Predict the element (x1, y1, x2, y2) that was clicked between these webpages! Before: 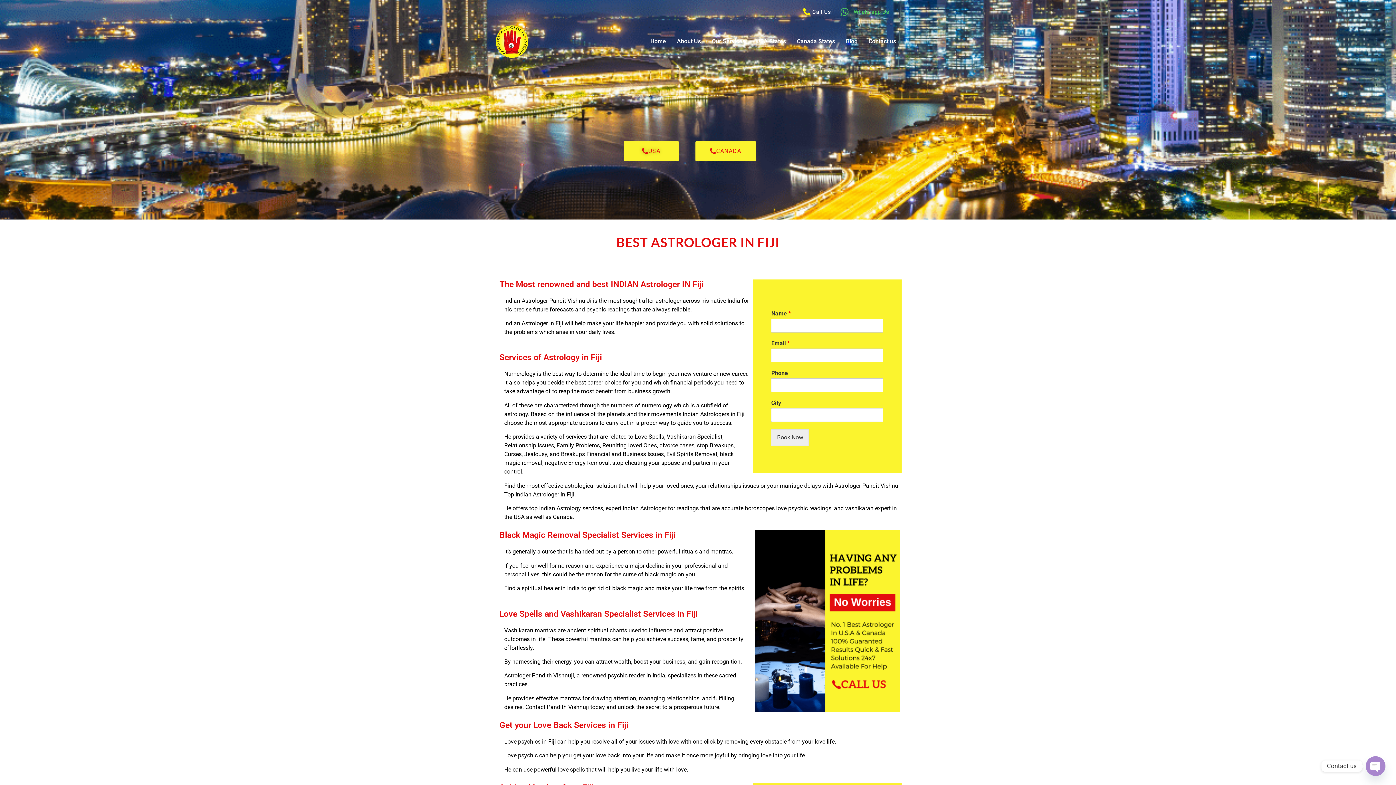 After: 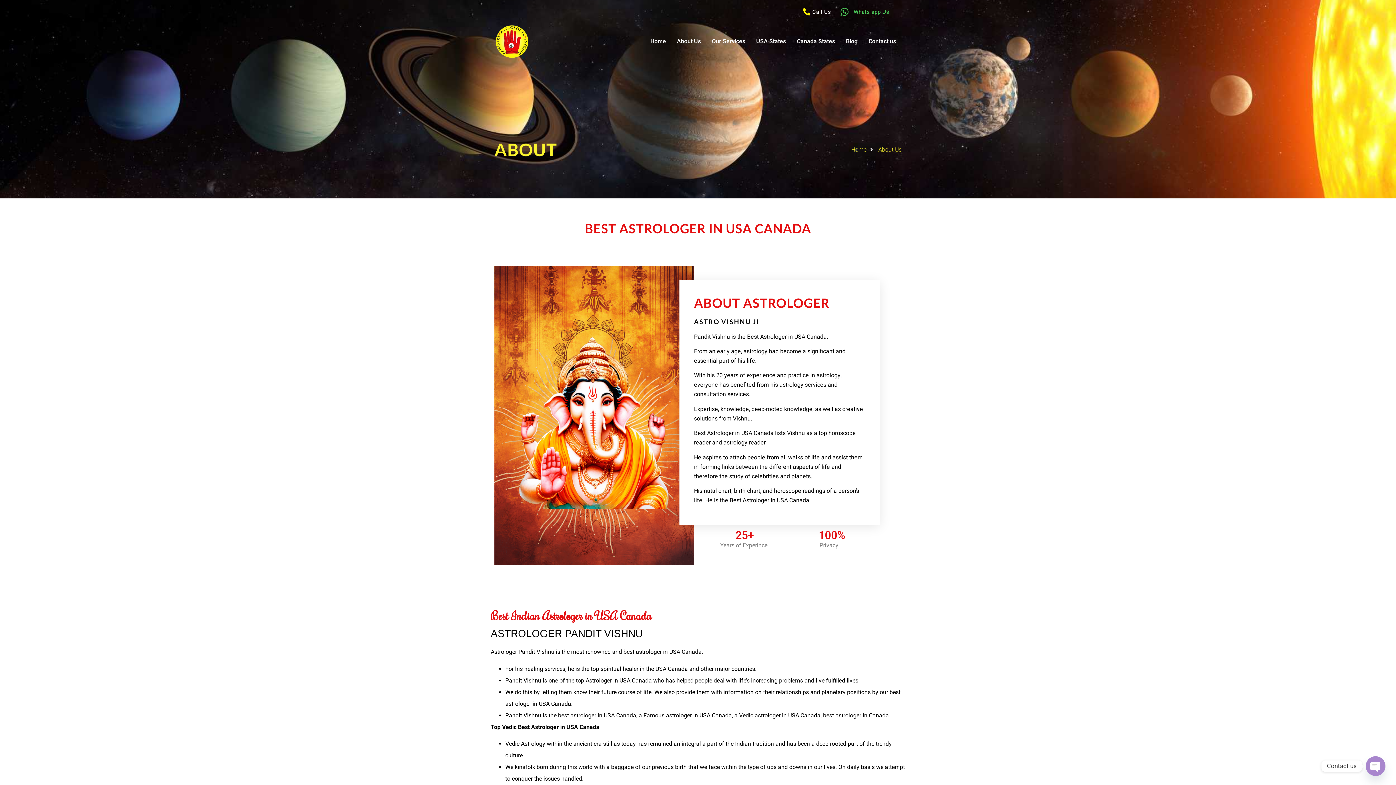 Action: bbox: (671, 33, 706, 49) label: About Us